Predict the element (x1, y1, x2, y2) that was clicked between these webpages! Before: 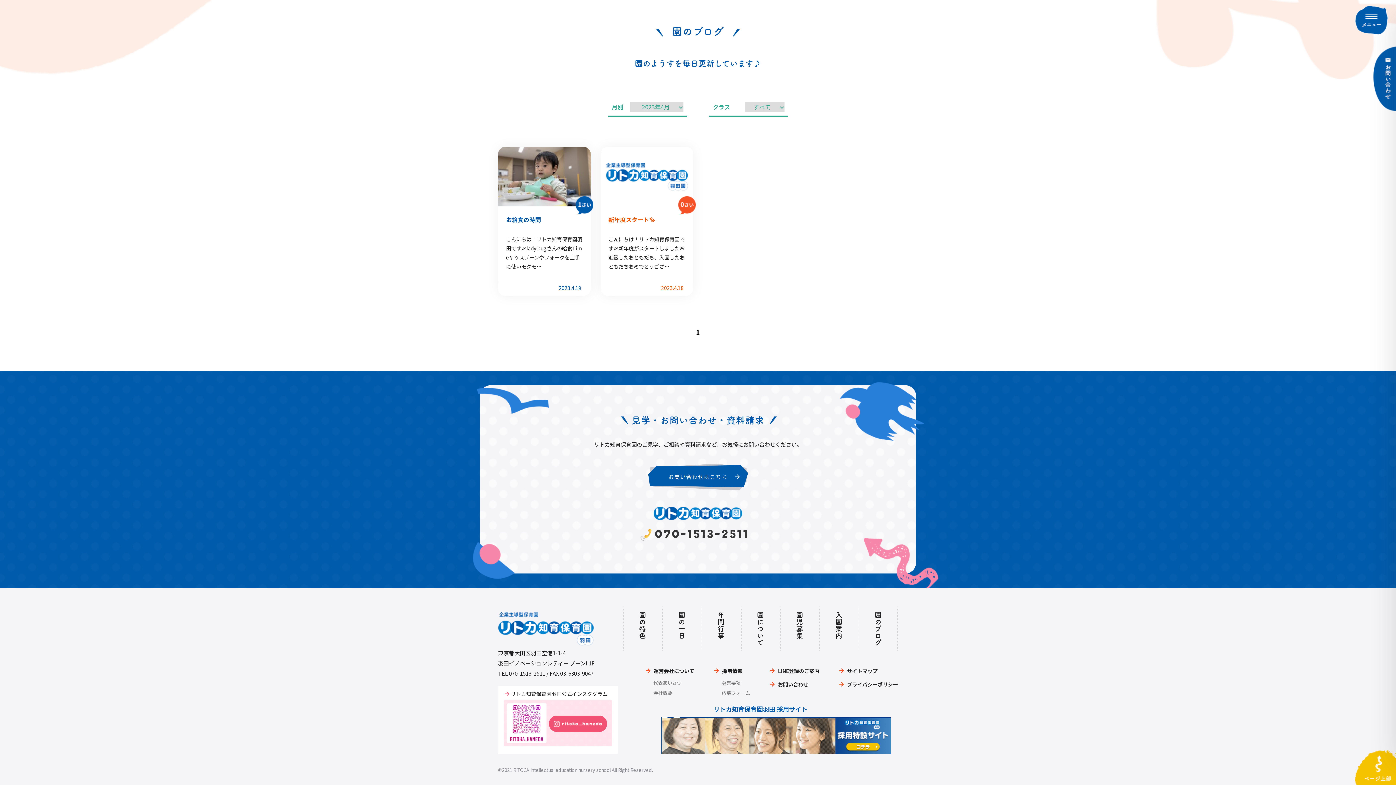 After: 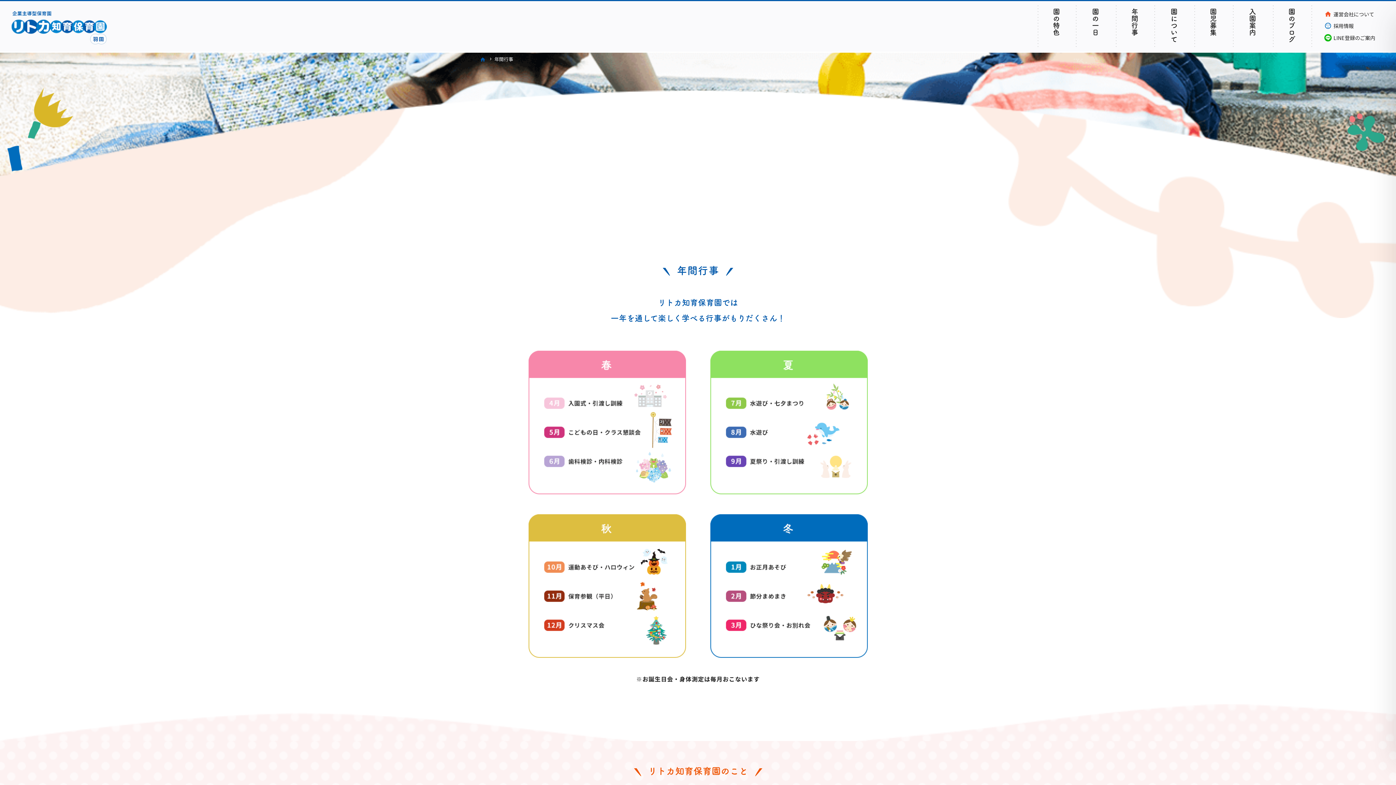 Action: label: 年間行事 bbox: (702, 606, 740, 650)